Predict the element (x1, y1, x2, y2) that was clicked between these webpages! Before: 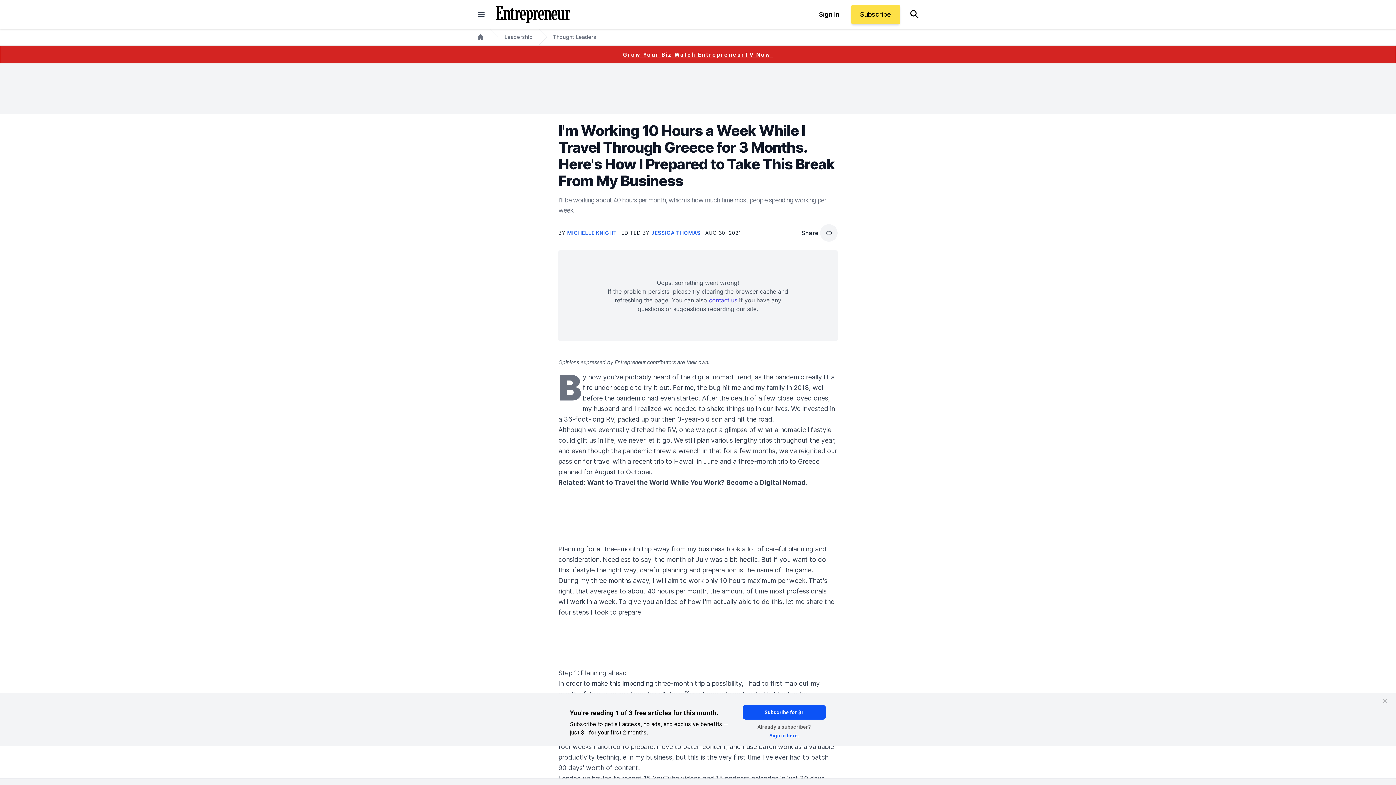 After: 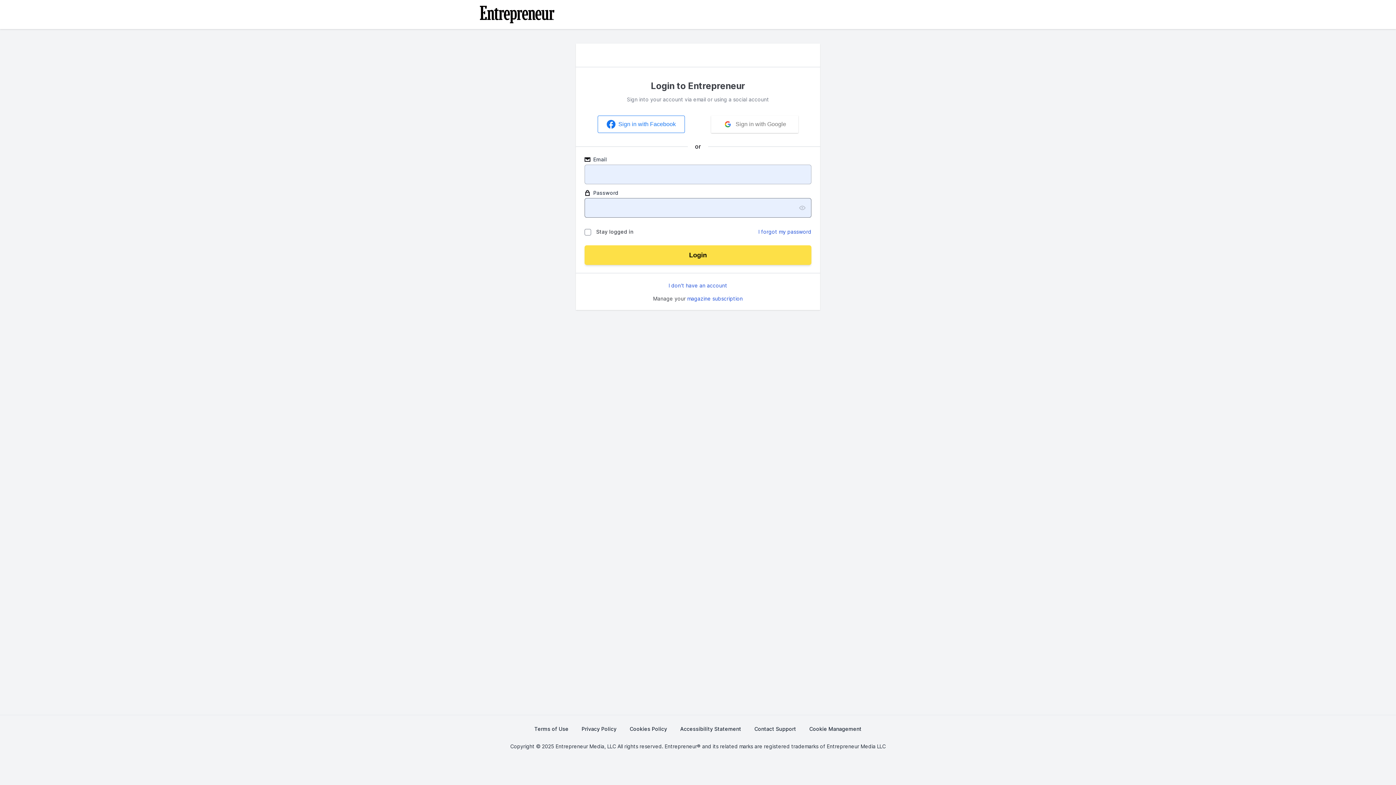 Action: bbox: (810, 4, 848, 24) label: Sign In